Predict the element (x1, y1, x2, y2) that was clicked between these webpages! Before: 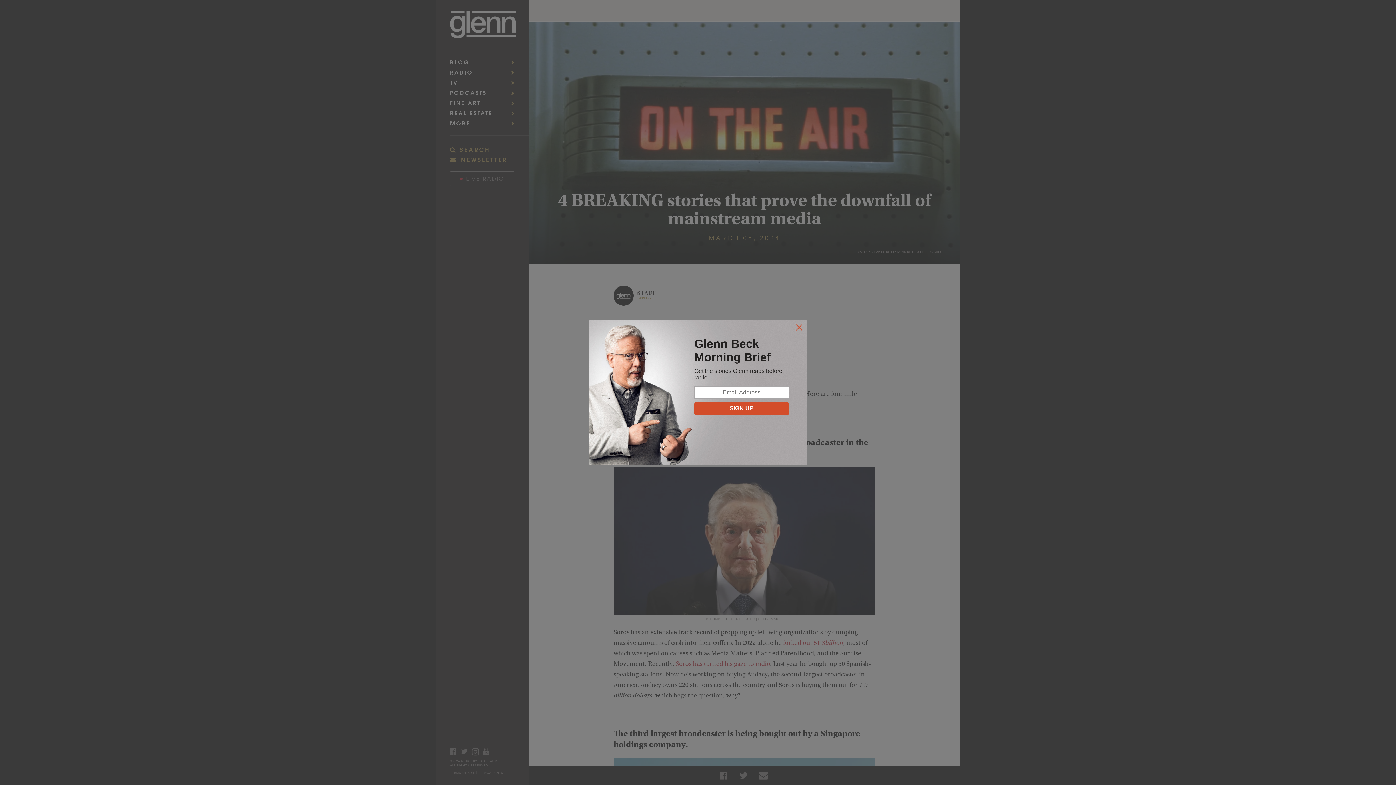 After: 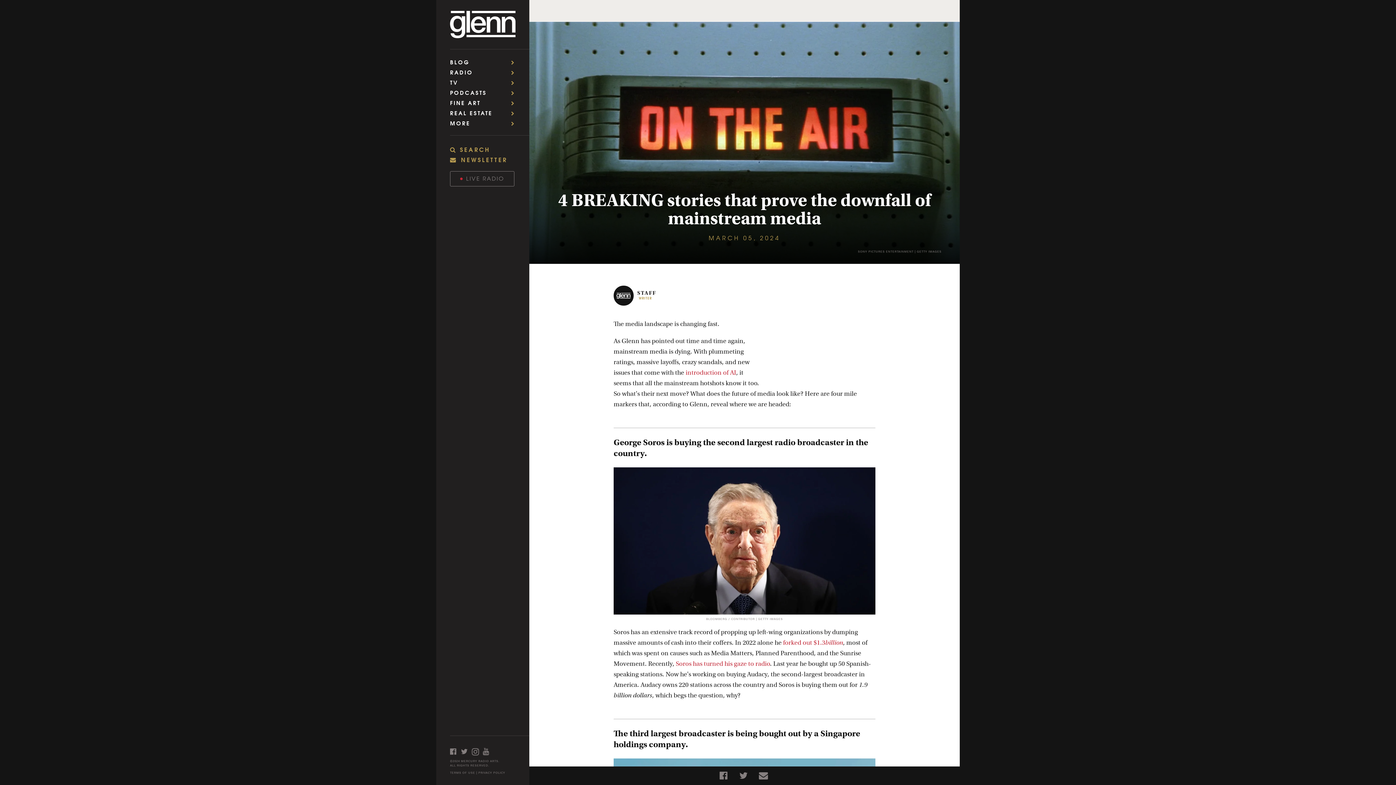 Action: bbox: (795, 324, 803, 332)